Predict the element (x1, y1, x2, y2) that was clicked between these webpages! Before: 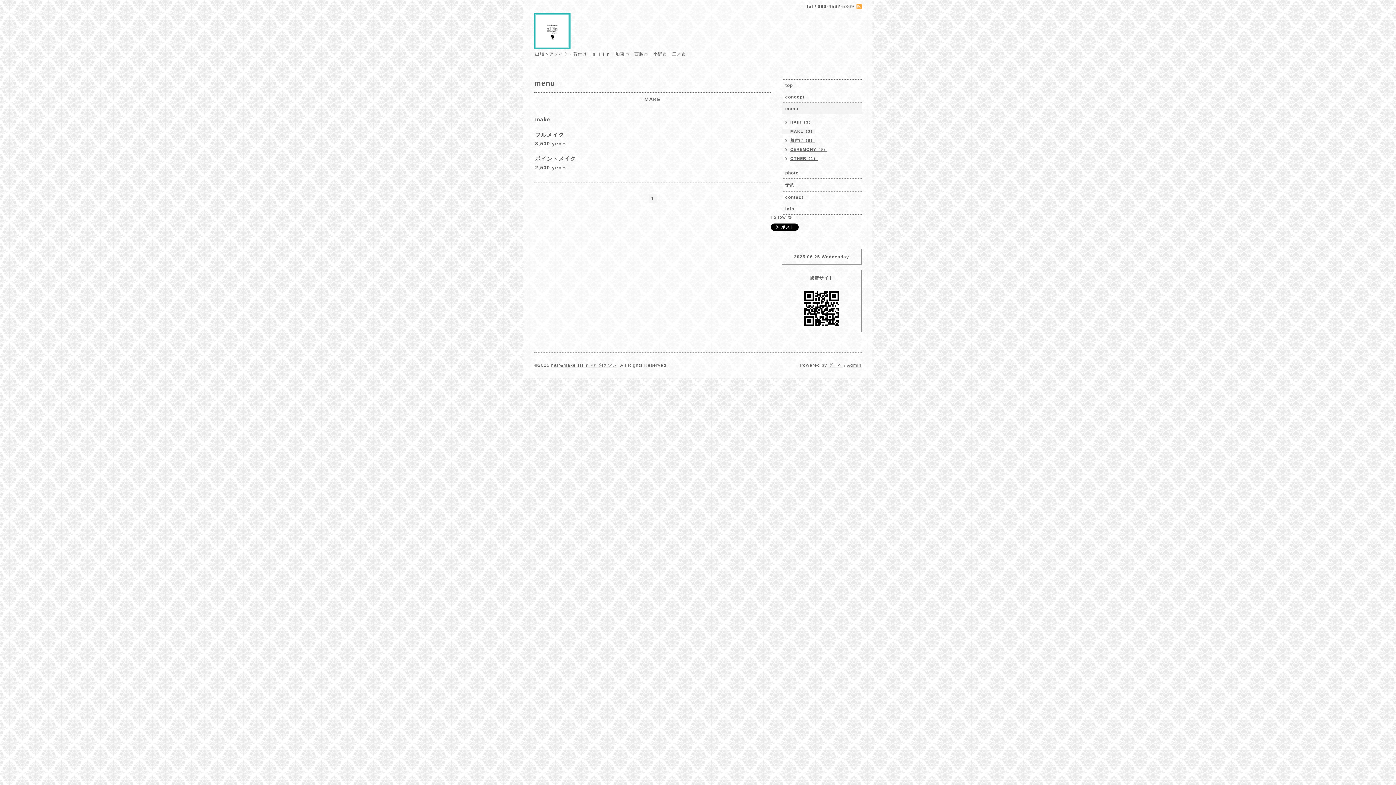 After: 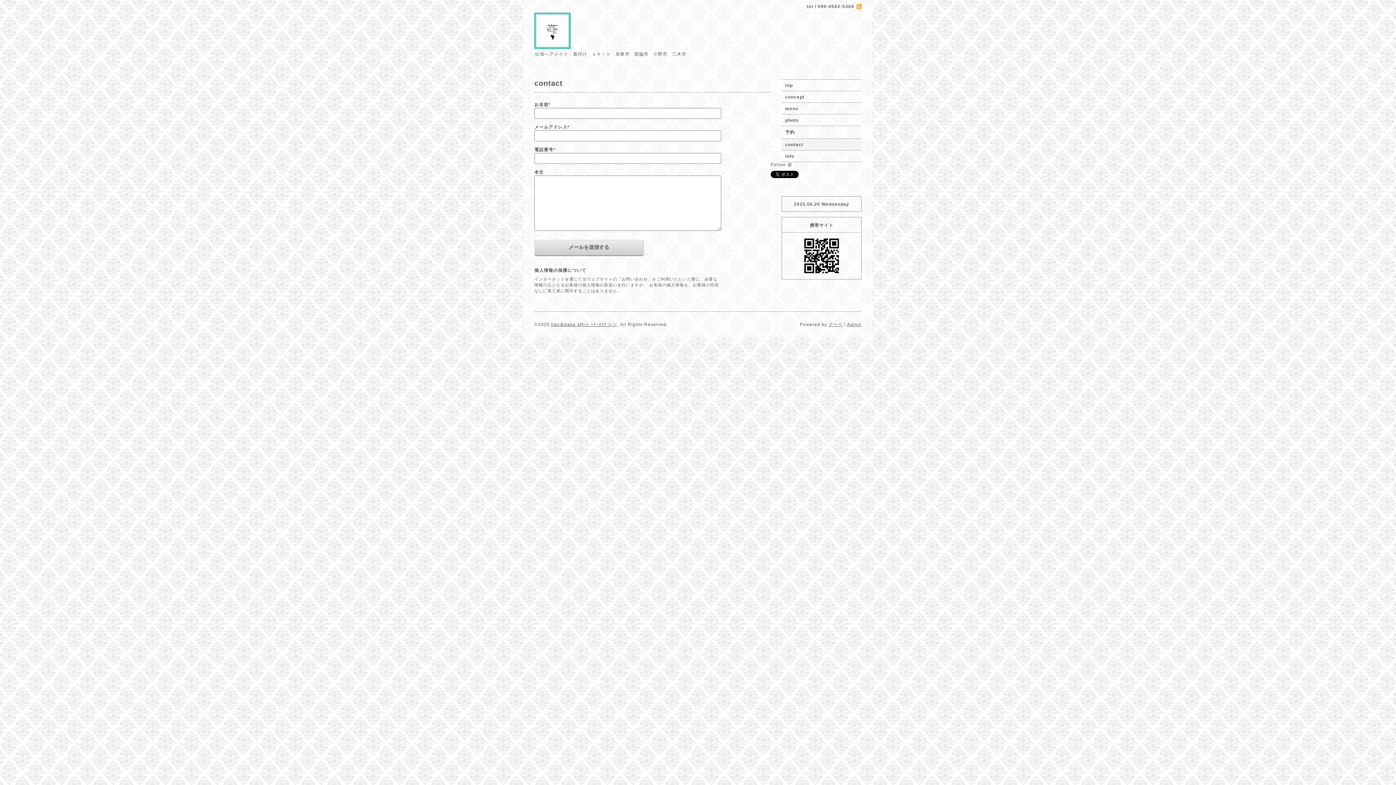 Action: bbox: (781, 191, 861, 202) label: contact